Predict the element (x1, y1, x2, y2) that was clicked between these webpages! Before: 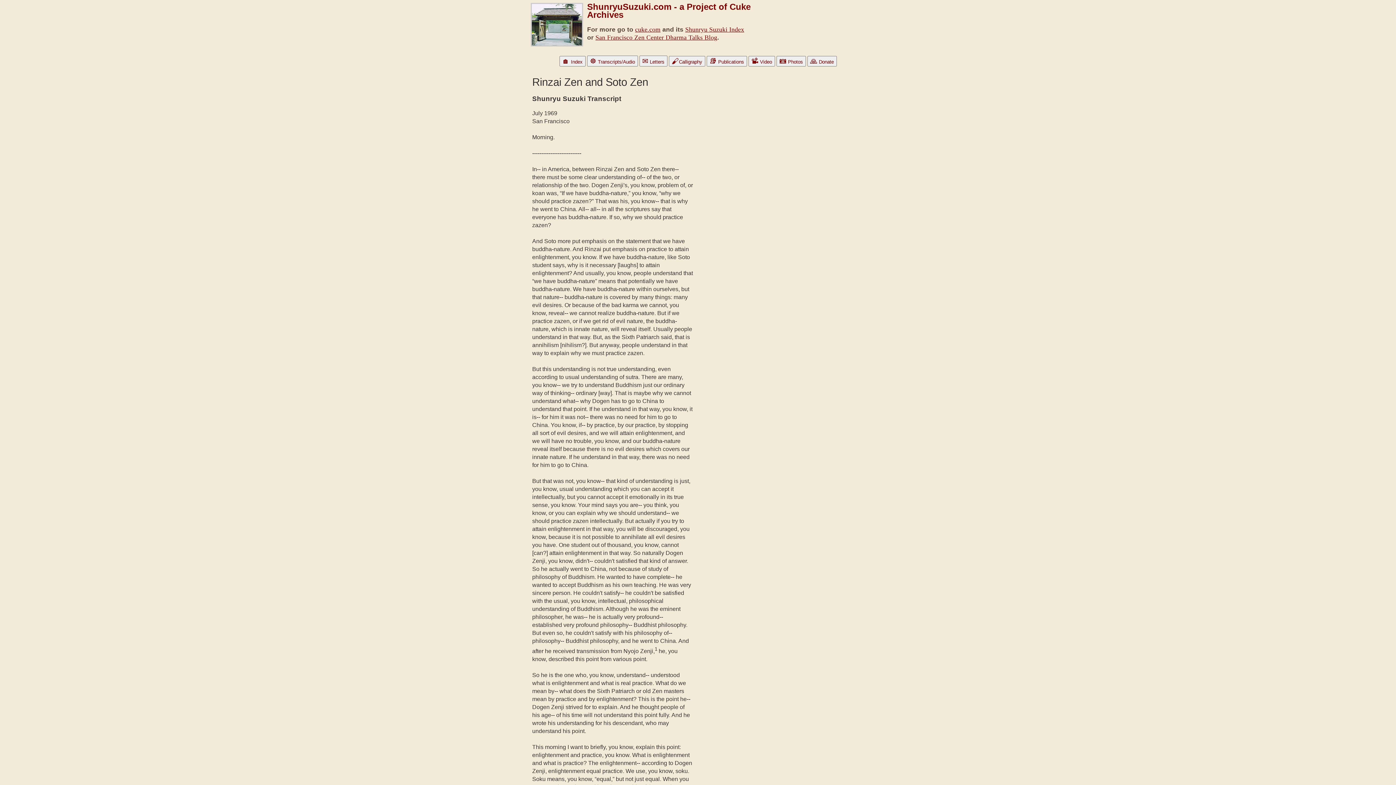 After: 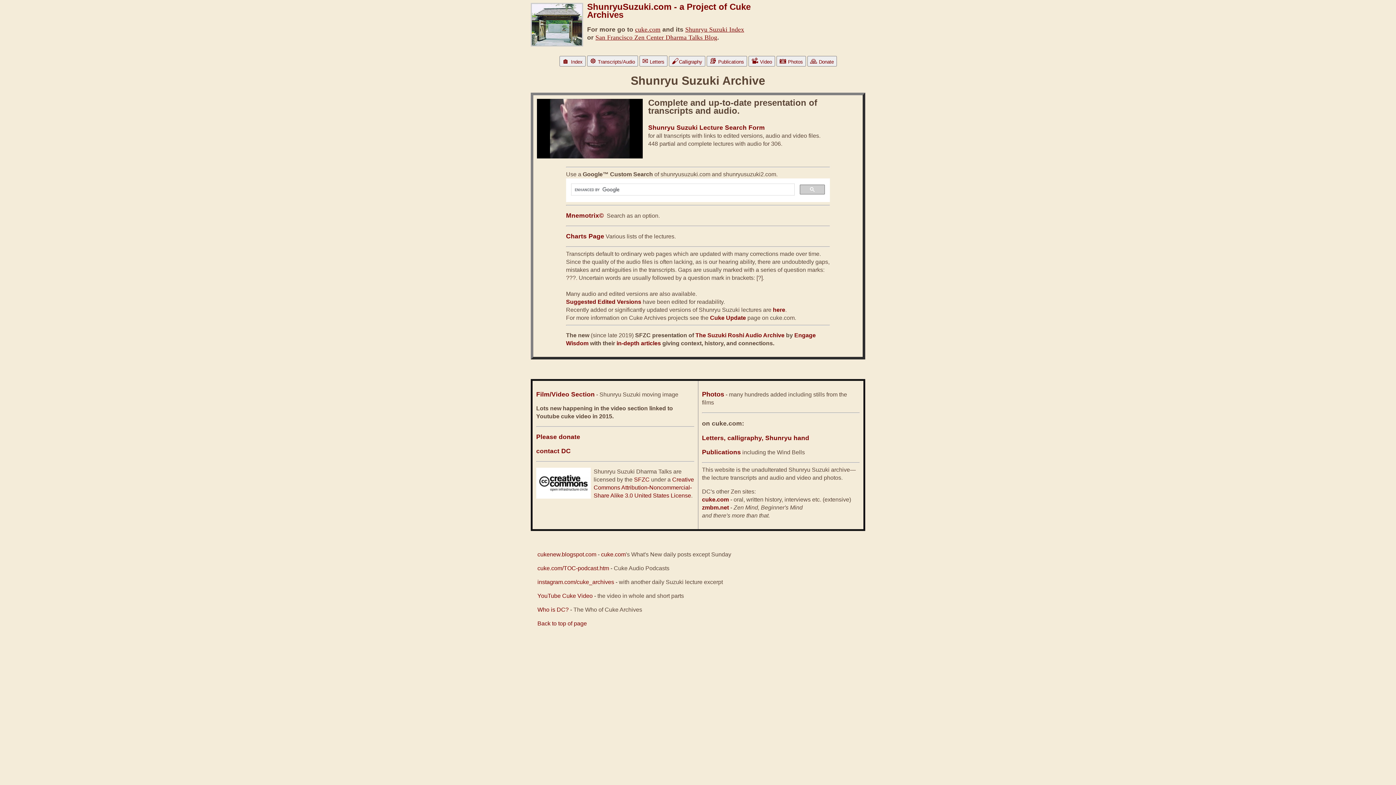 Action: bbox: (530, 41, 583, 47)